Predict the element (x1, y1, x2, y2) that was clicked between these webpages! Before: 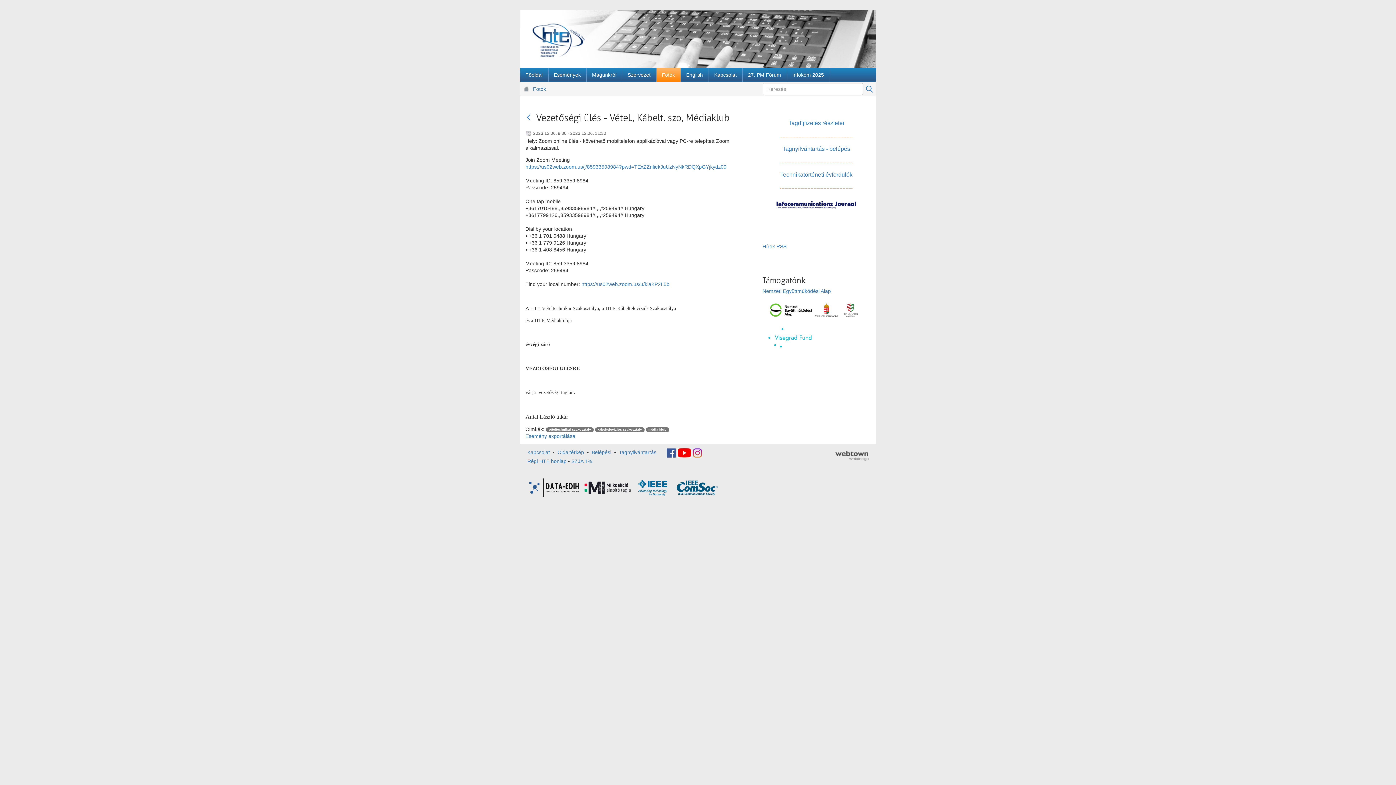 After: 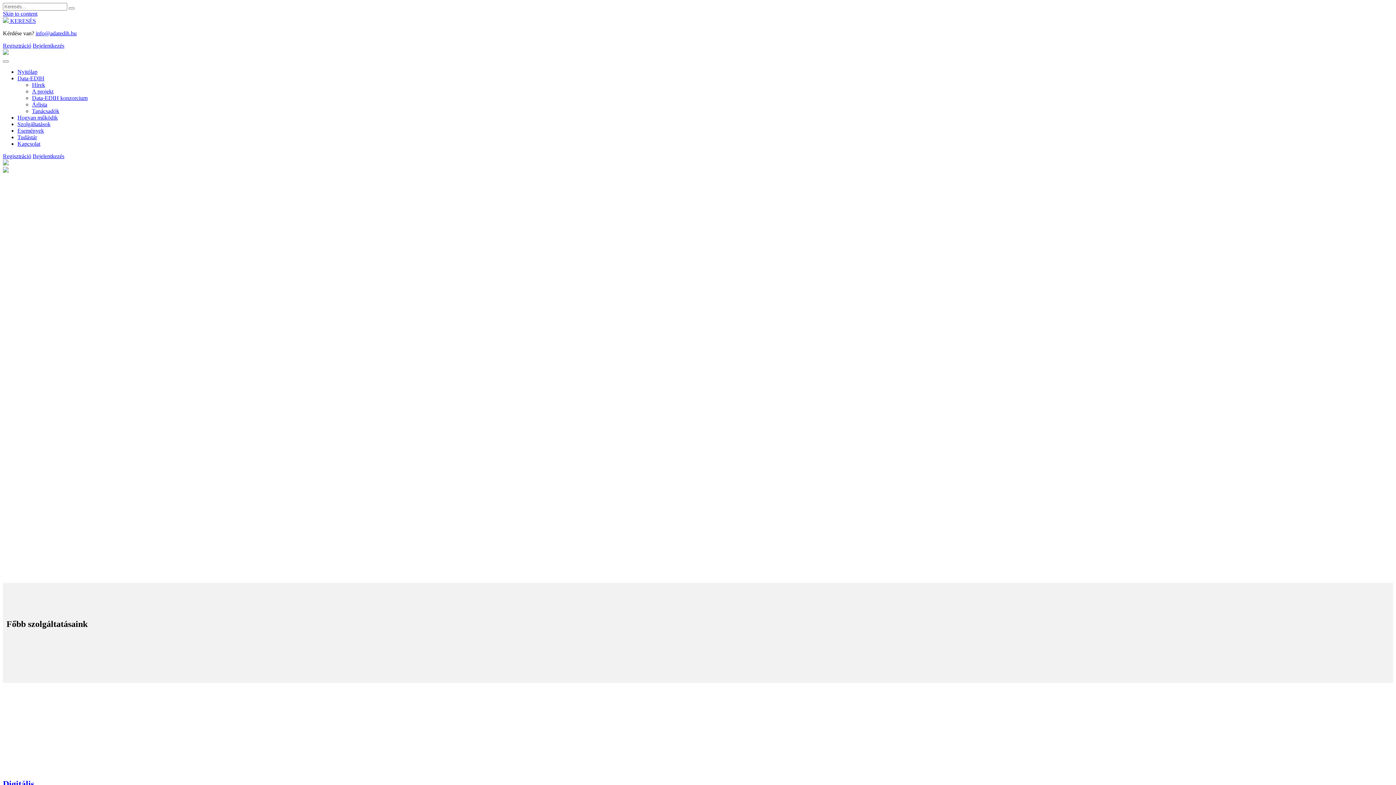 Action: bbox: (527, 484, 632, 490)